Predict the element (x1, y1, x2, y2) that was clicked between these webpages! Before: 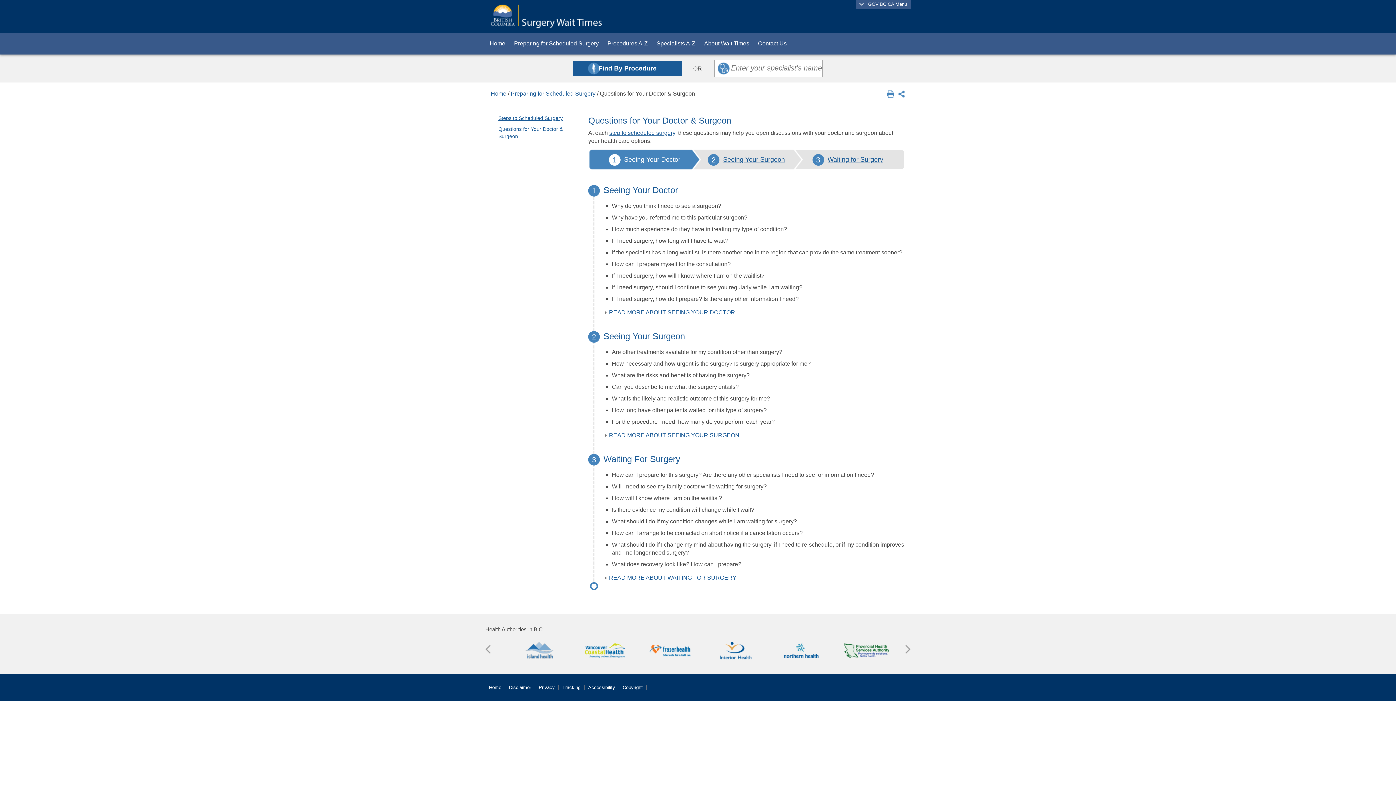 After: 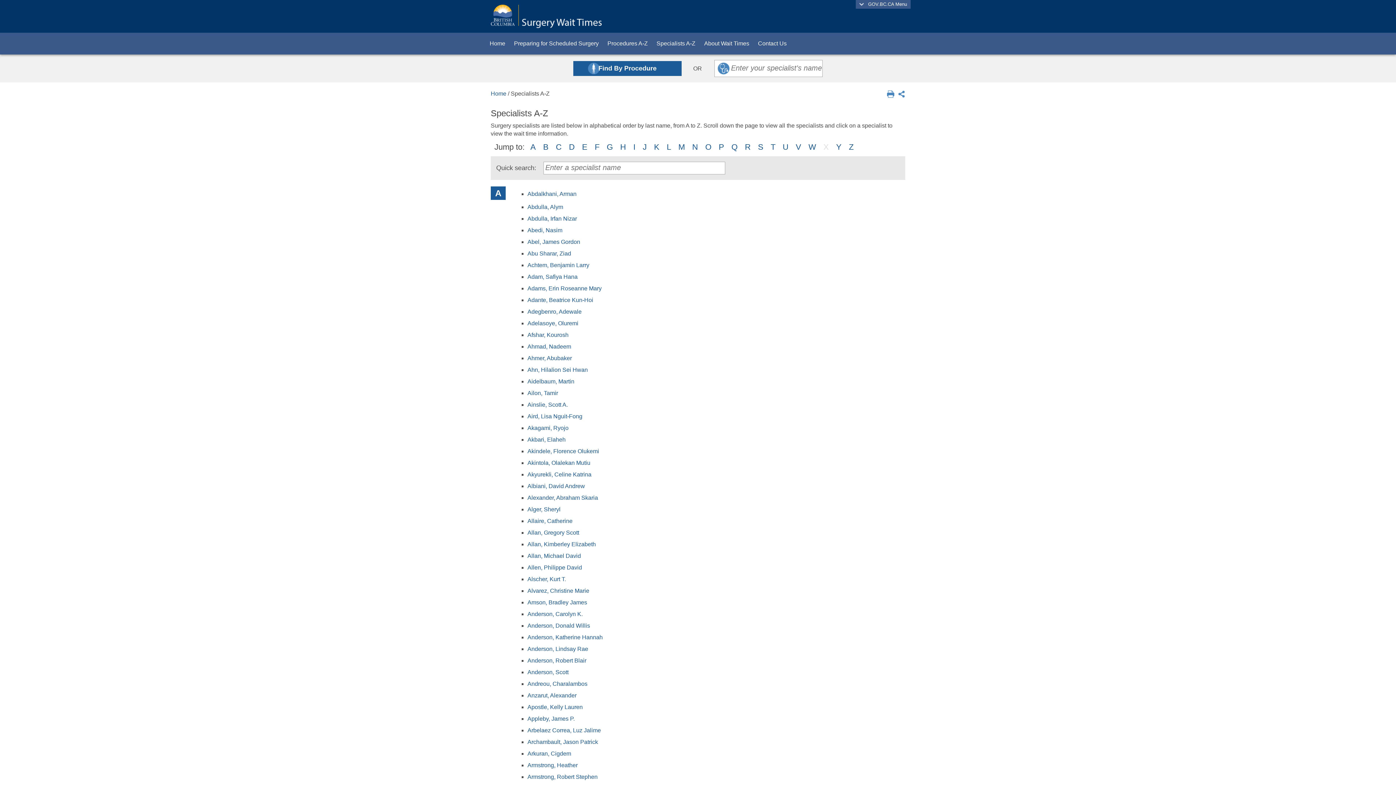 Action: label: Specialists A-Z bbox: (652, 32, 700, 54)